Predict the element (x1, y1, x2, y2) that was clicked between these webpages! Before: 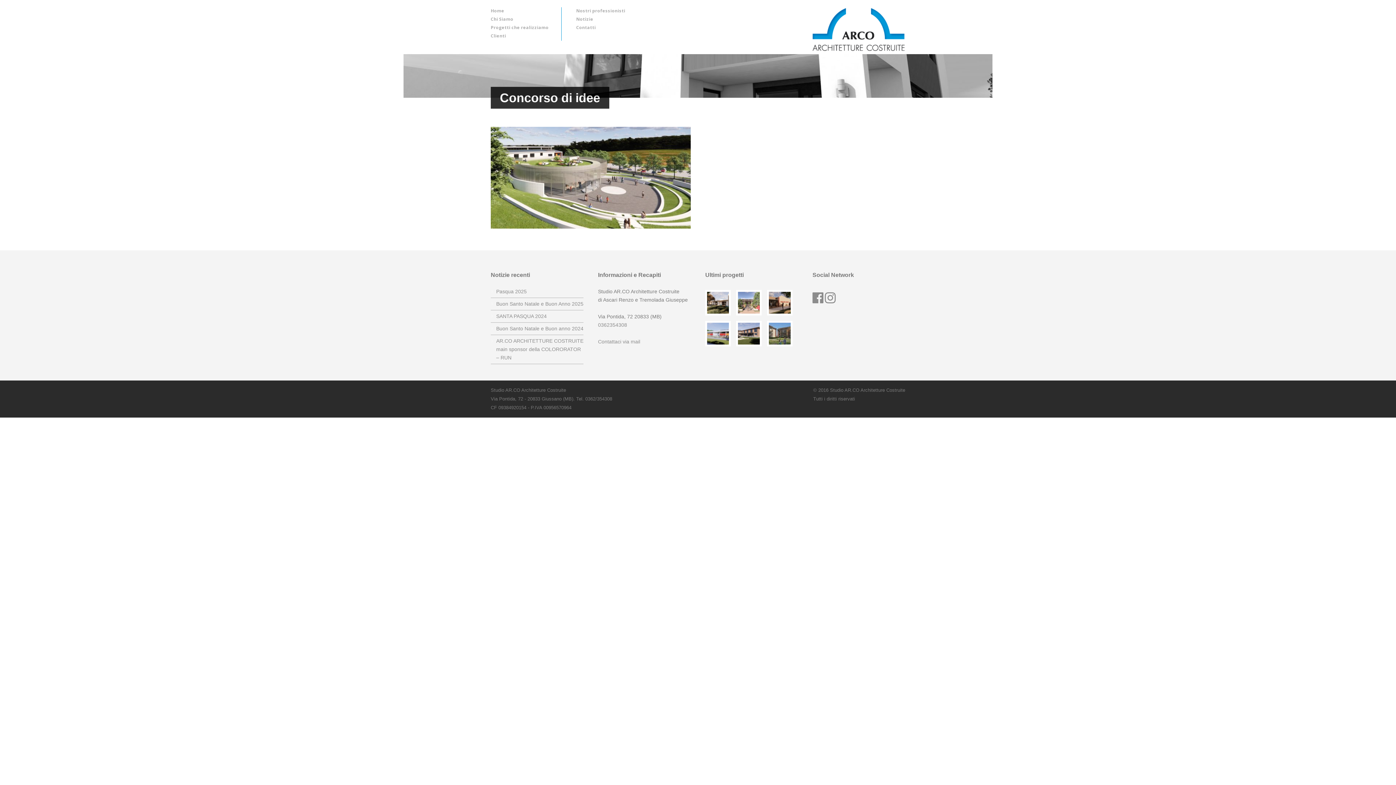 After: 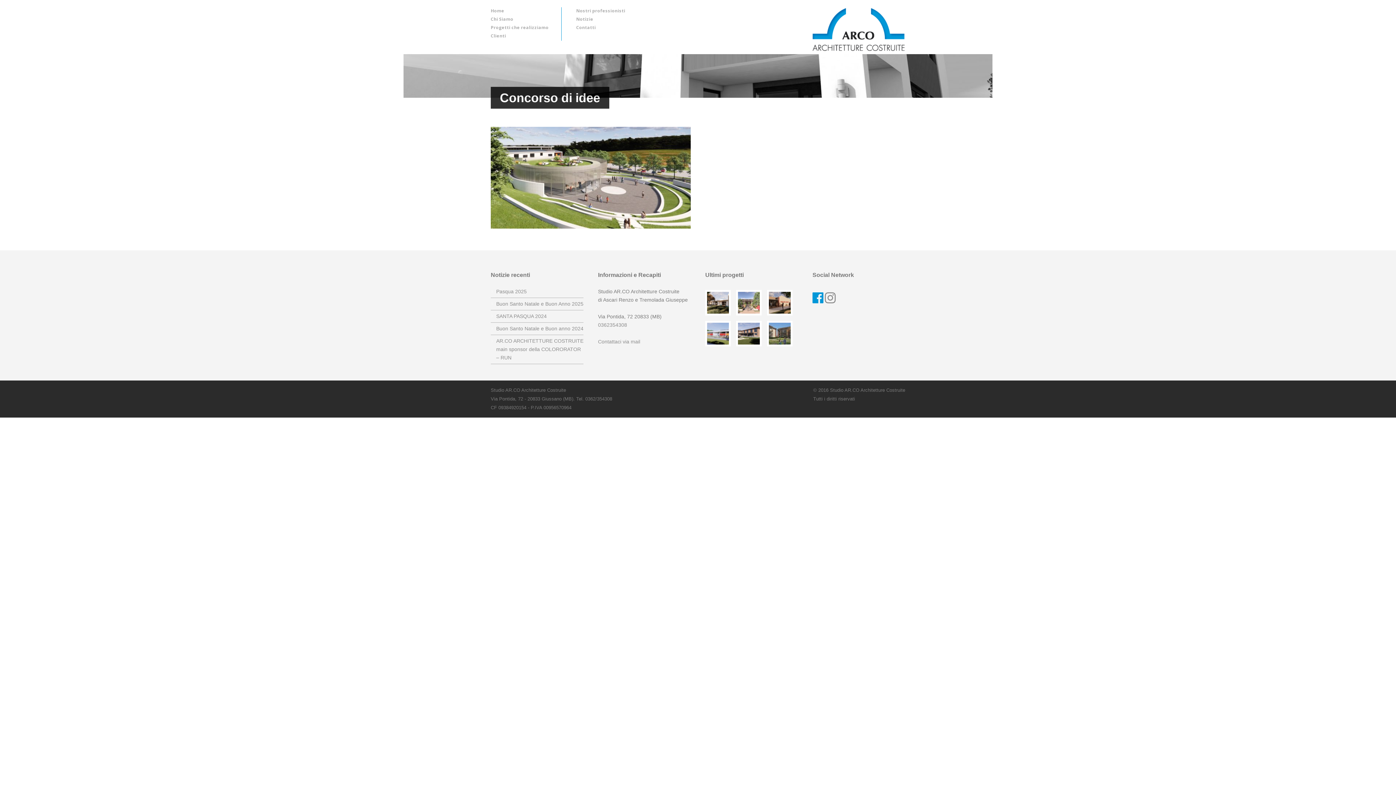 Action: bbox: (812, 290, 823, 305)